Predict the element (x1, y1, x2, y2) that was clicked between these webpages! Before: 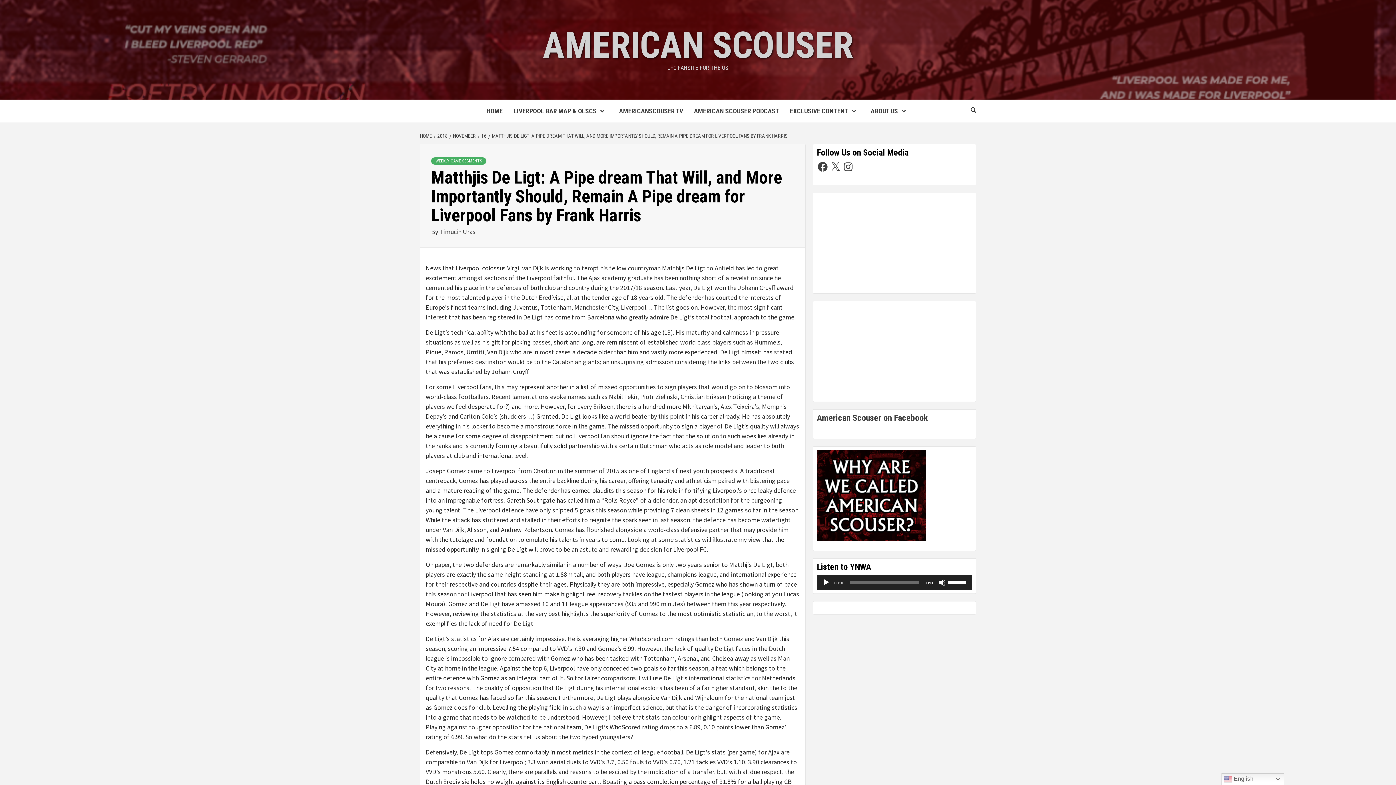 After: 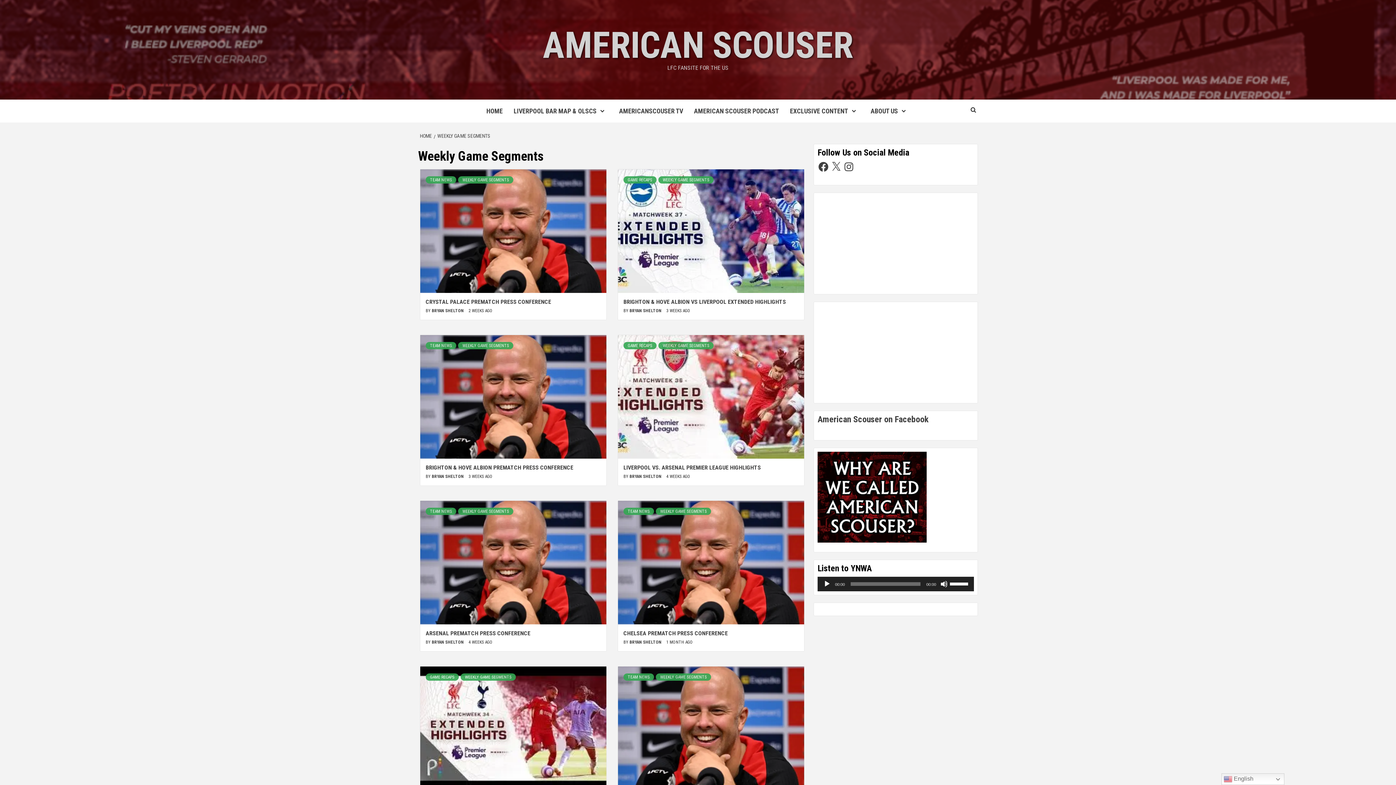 Action: label: WEEKLY GAME SEGMENTS bbox: (431, 157, 486, 164)